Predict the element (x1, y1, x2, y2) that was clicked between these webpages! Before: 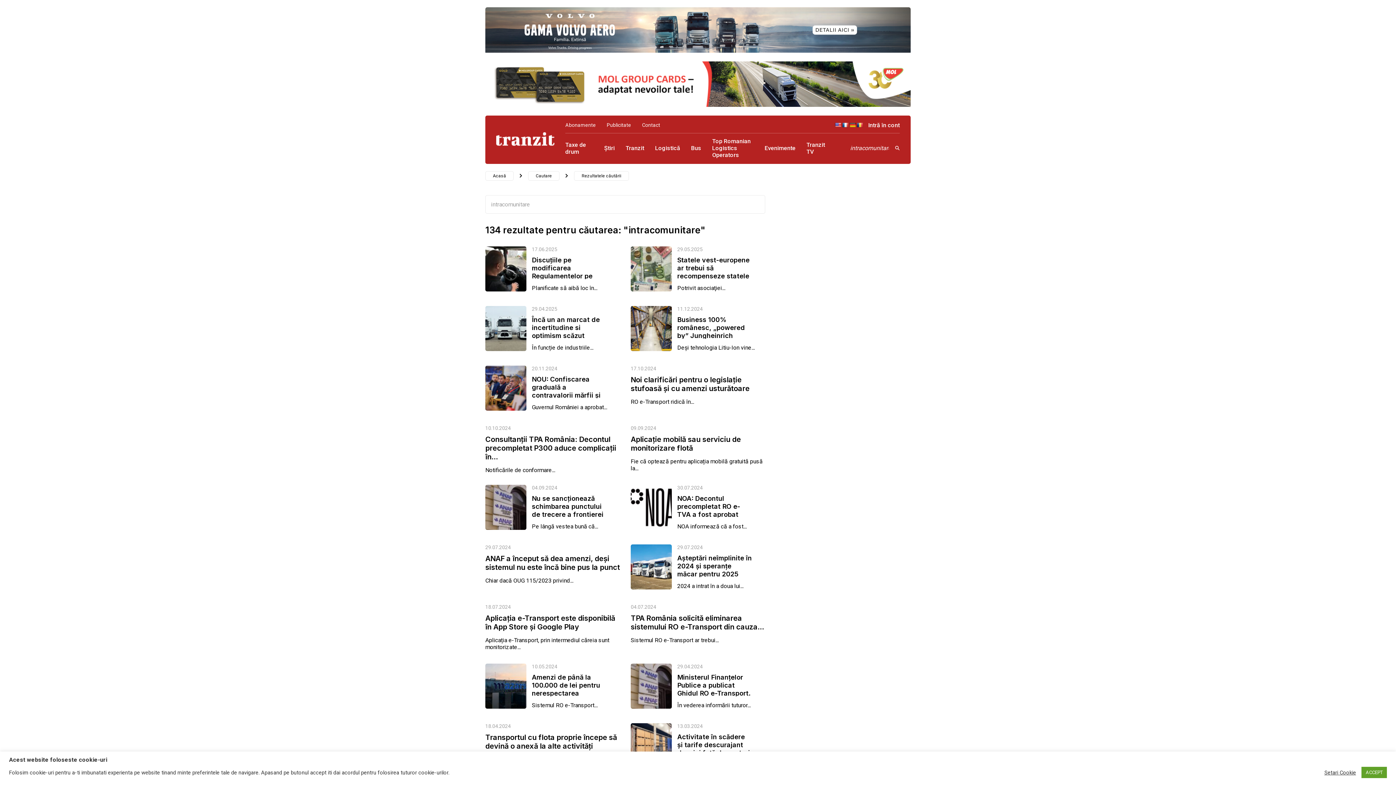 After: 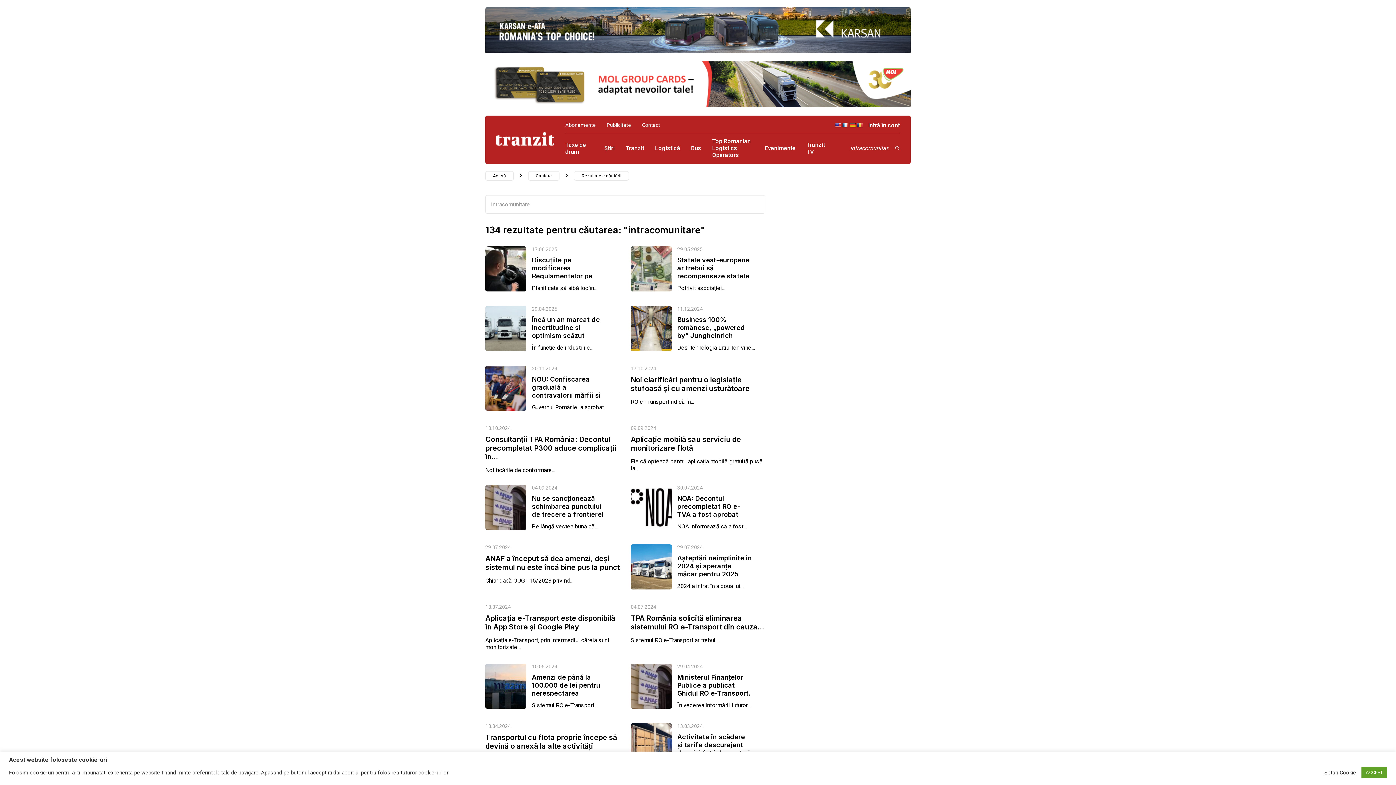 Action: bbox: (485, 7, 910, 52)